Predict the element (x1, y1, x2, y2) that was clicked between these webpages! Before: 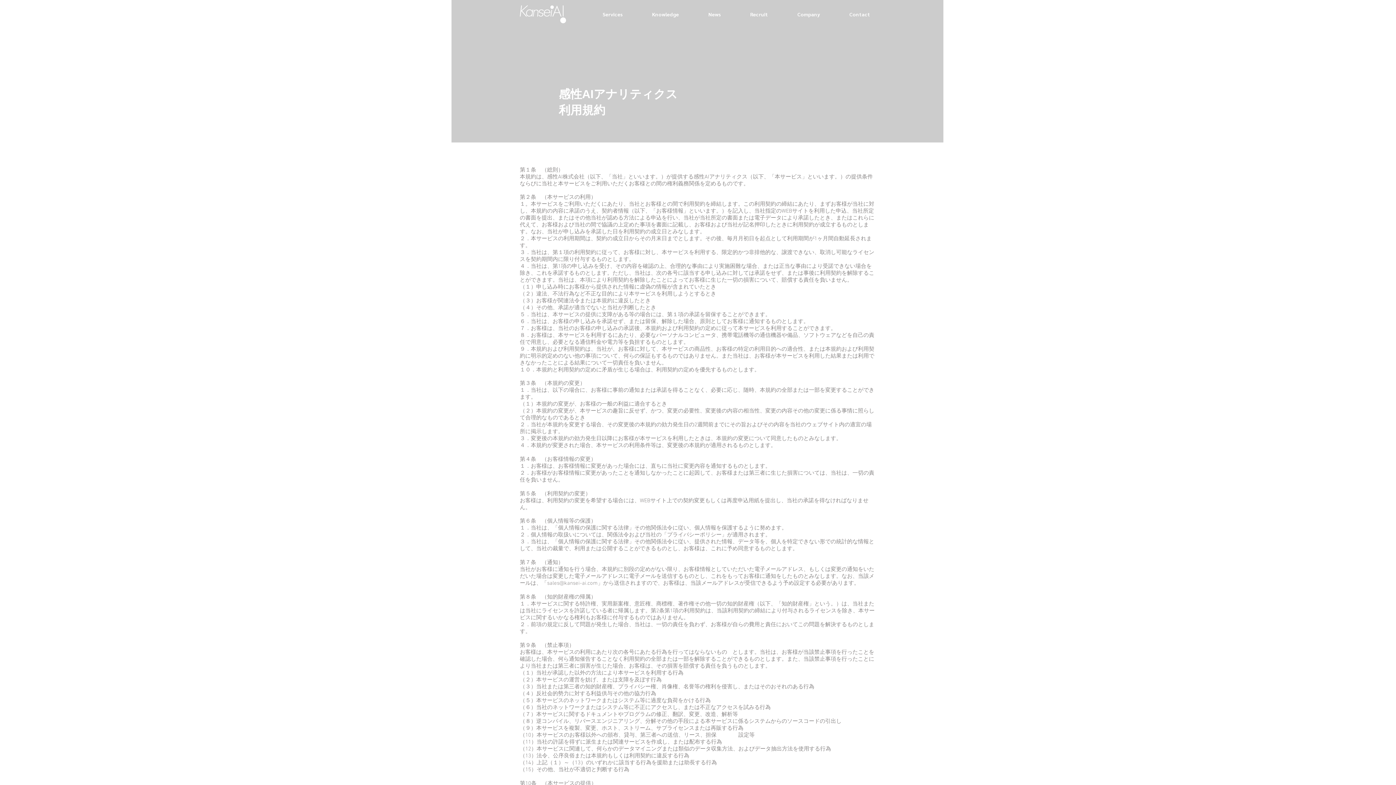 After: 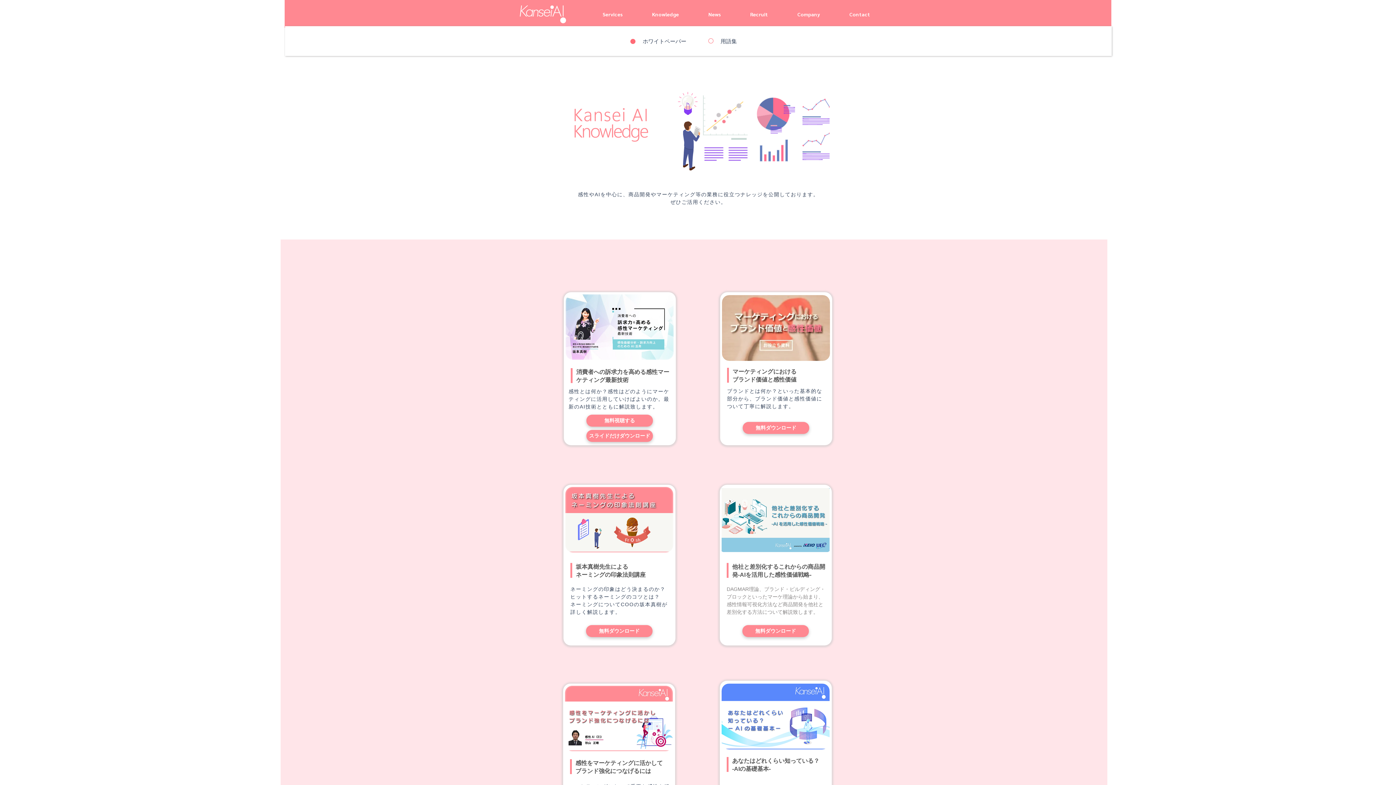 Action: bbox: (637, 8, 693, 20) label: Knowledge